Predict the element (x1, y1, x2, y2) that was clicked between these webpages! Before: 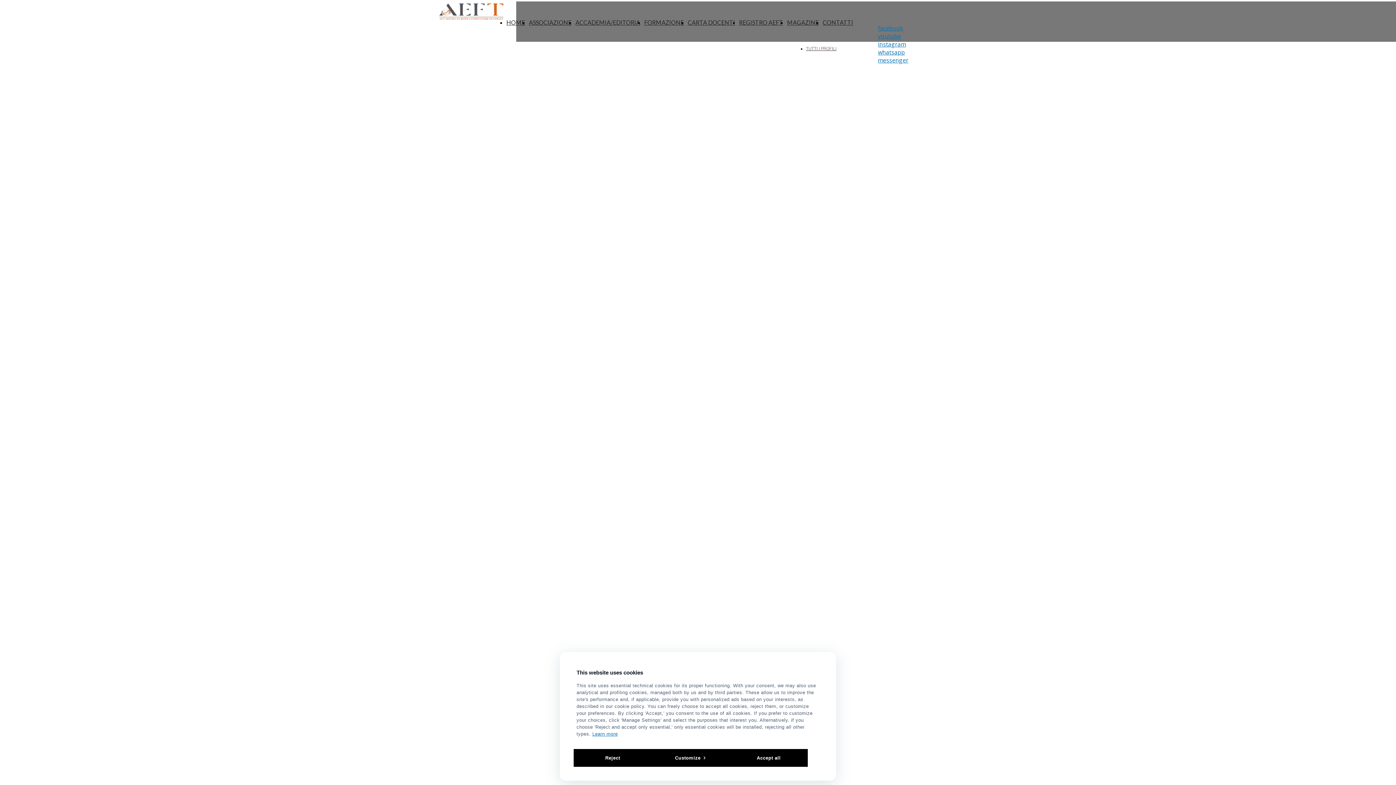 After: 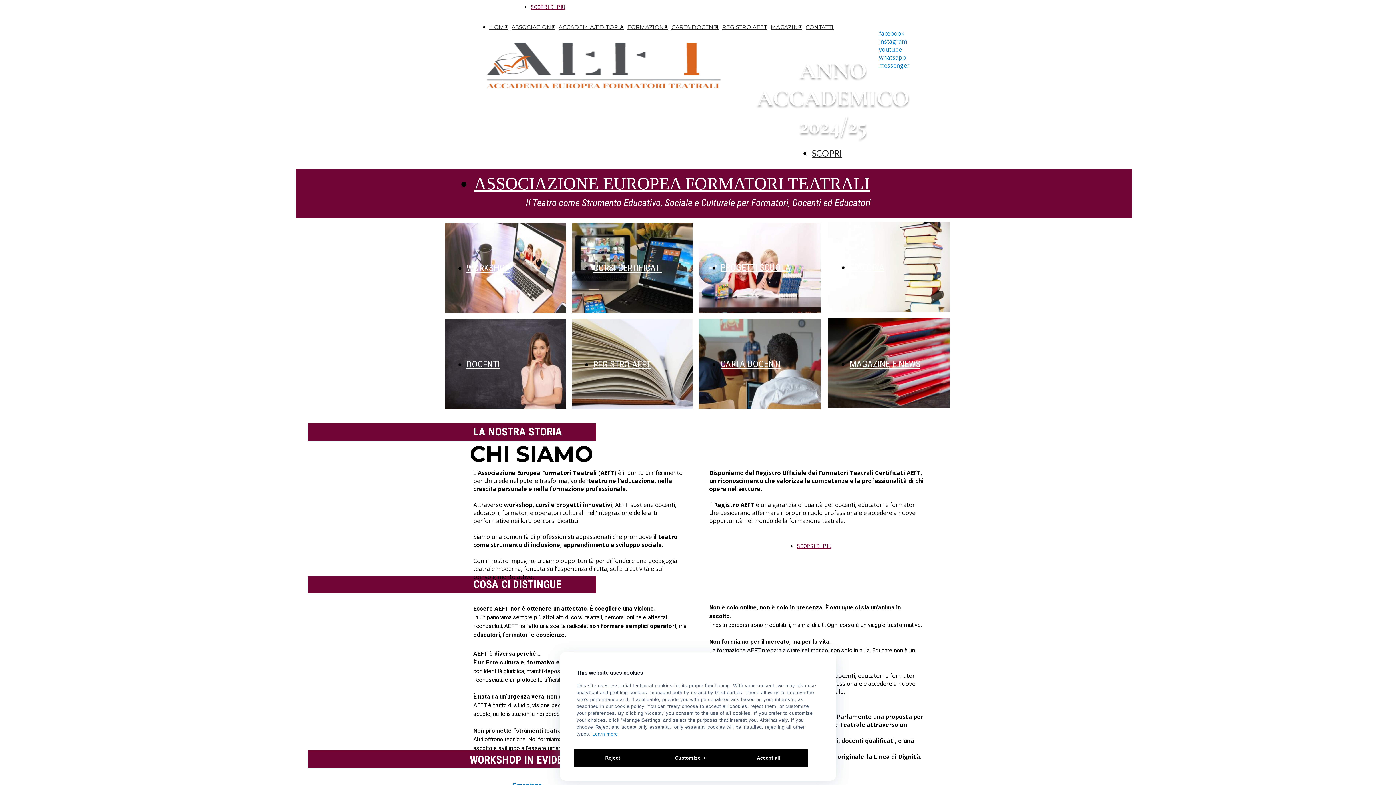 Action: label: ASSOCIAZIONE bbox: (529, 18, 571, 25)